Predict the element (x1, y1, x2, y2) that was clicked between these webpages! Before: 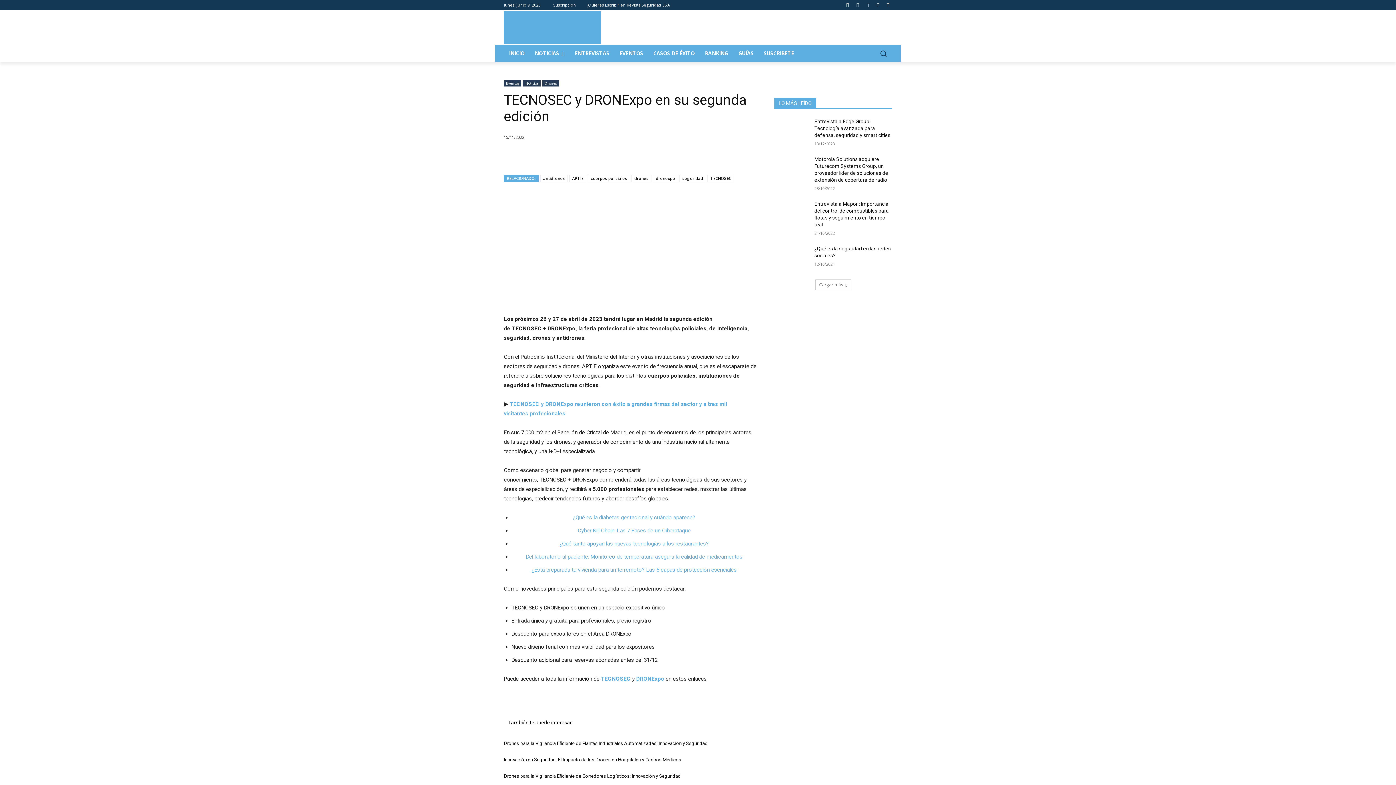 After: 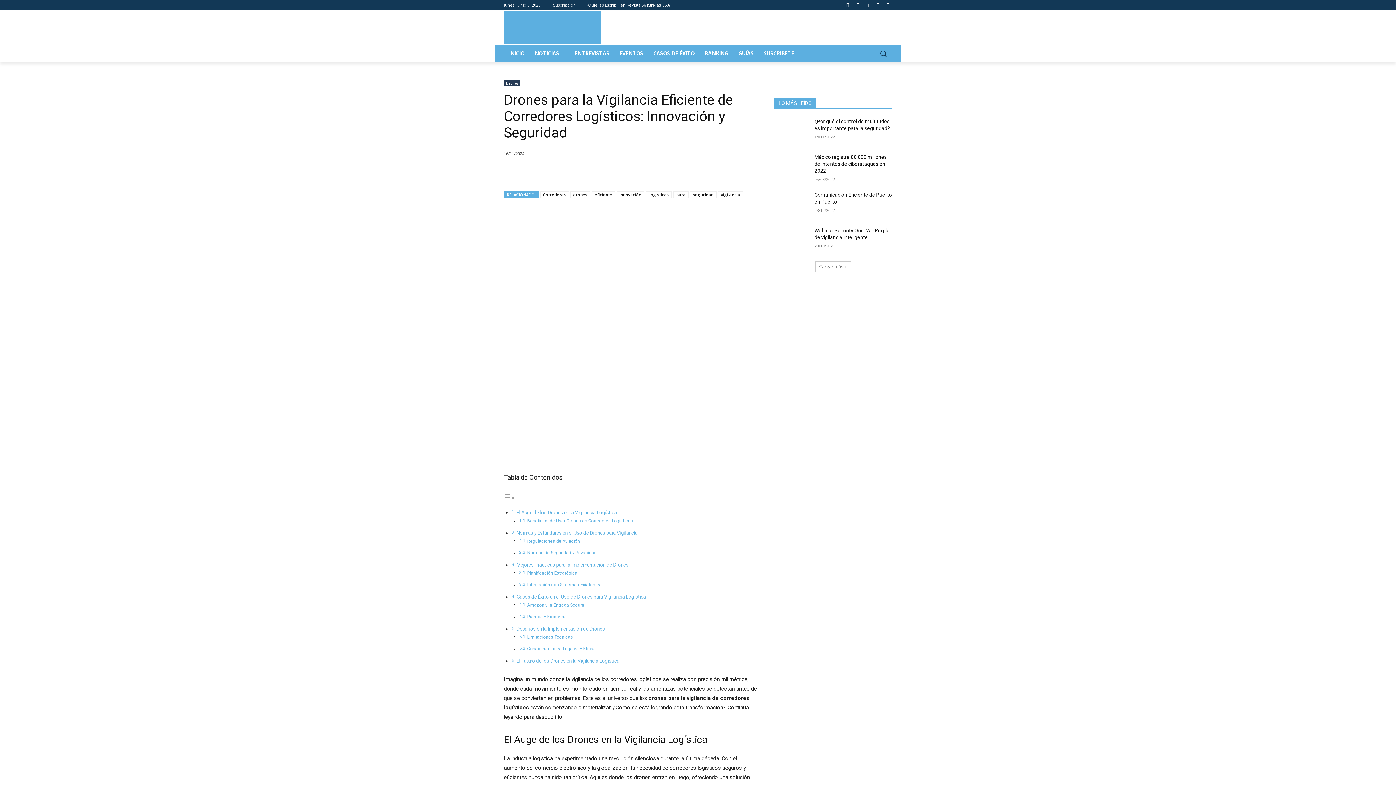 Action: bbox: (504, 773, 681, 779) label: Drones para la Vigilancia Eficiente de Corredores Logísticos: Innovación y Seguridad